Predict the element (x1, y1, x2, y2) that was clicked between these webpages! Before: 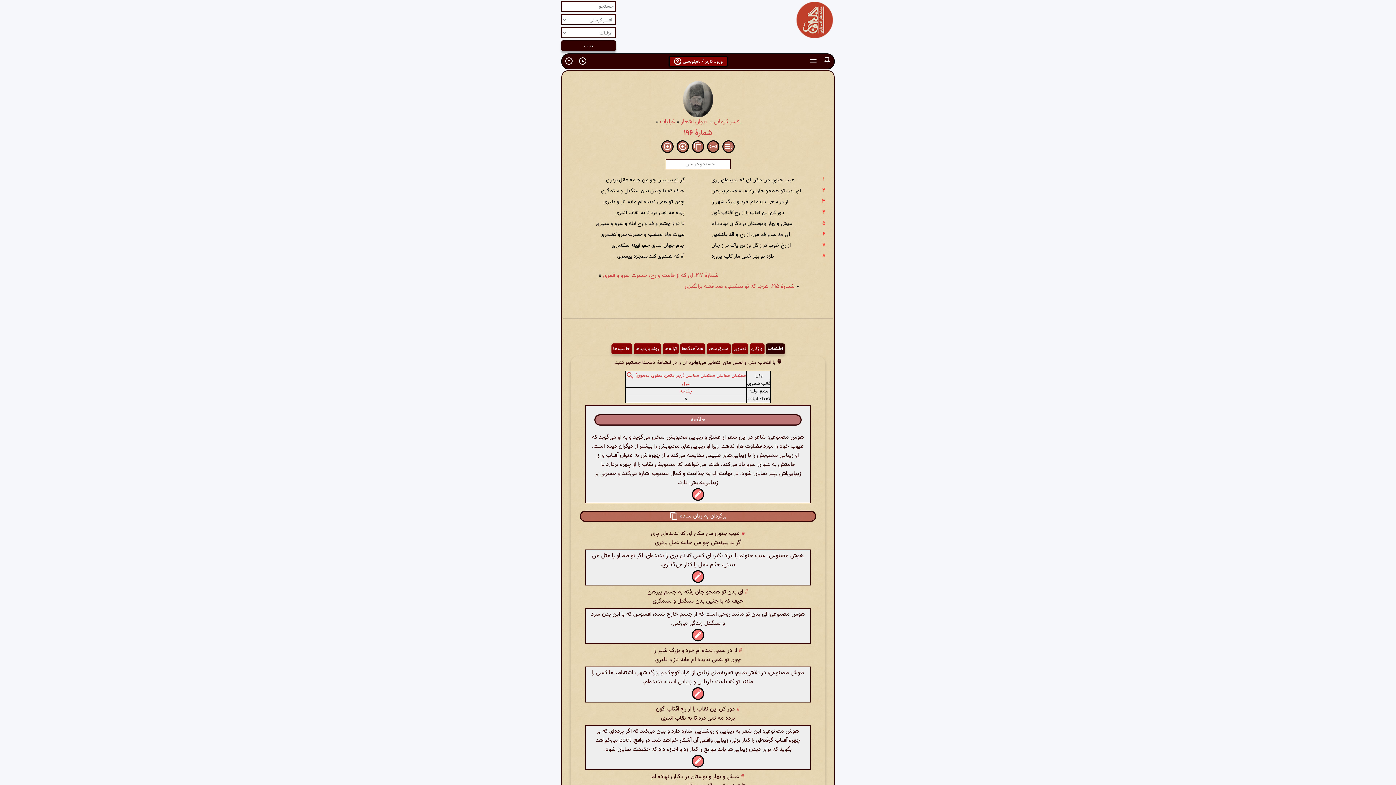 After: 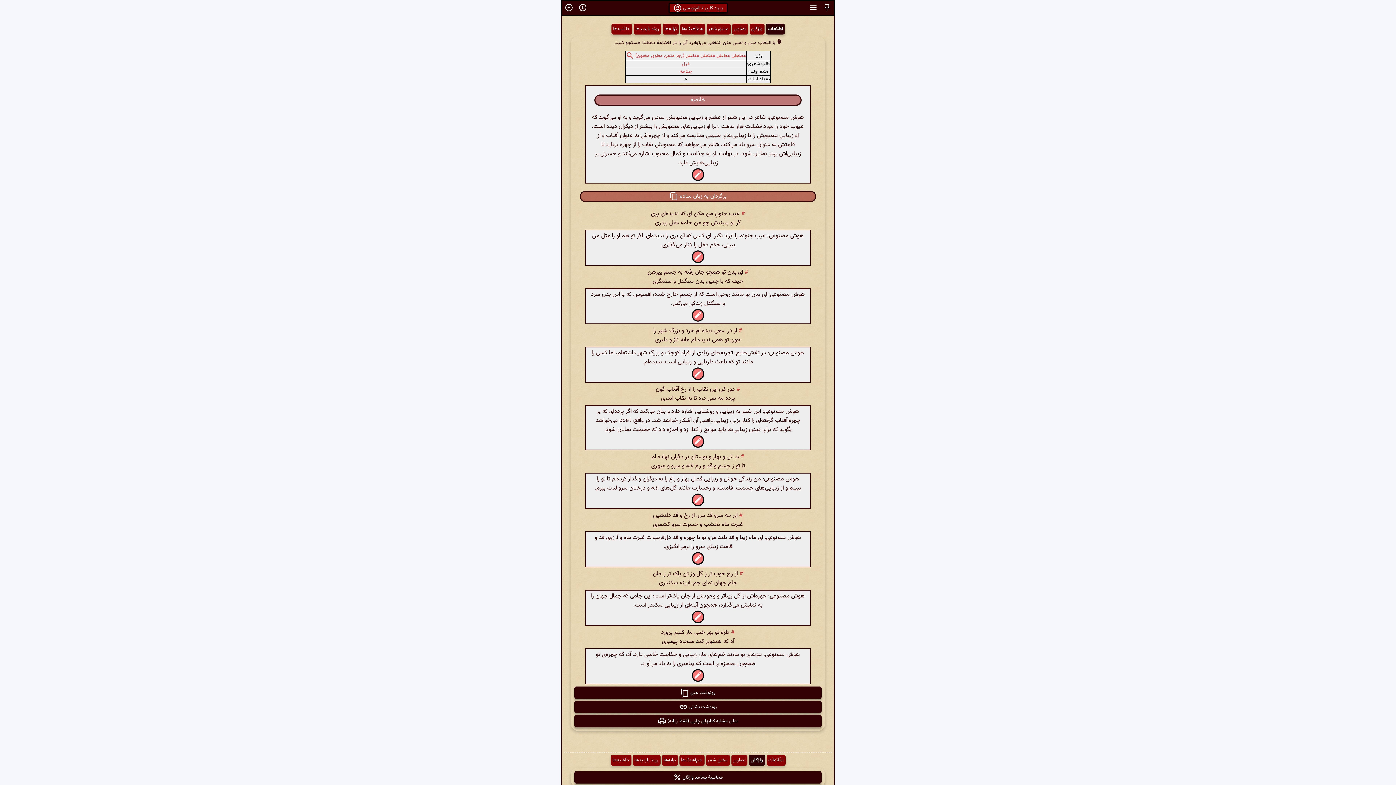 Action: bbox: (806, 54, 820, 68)